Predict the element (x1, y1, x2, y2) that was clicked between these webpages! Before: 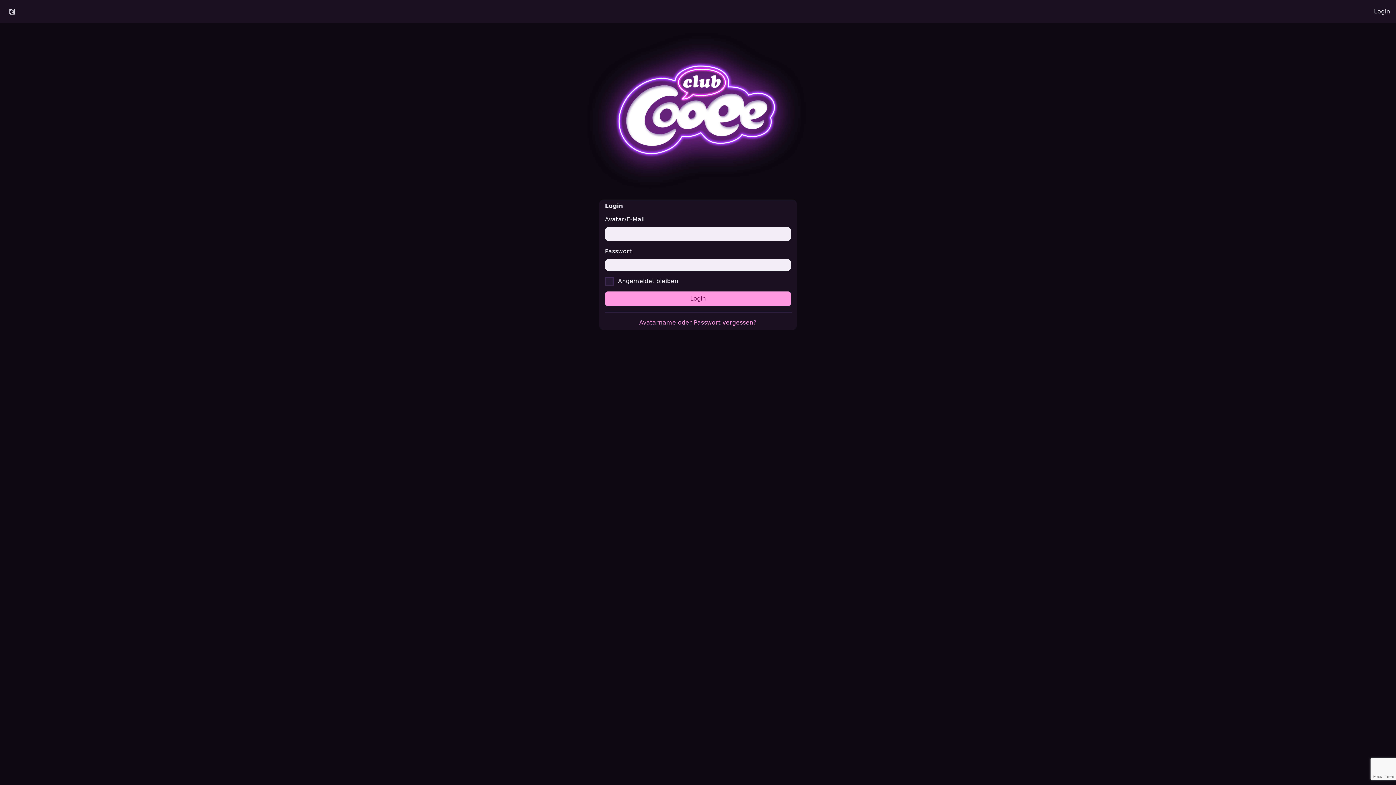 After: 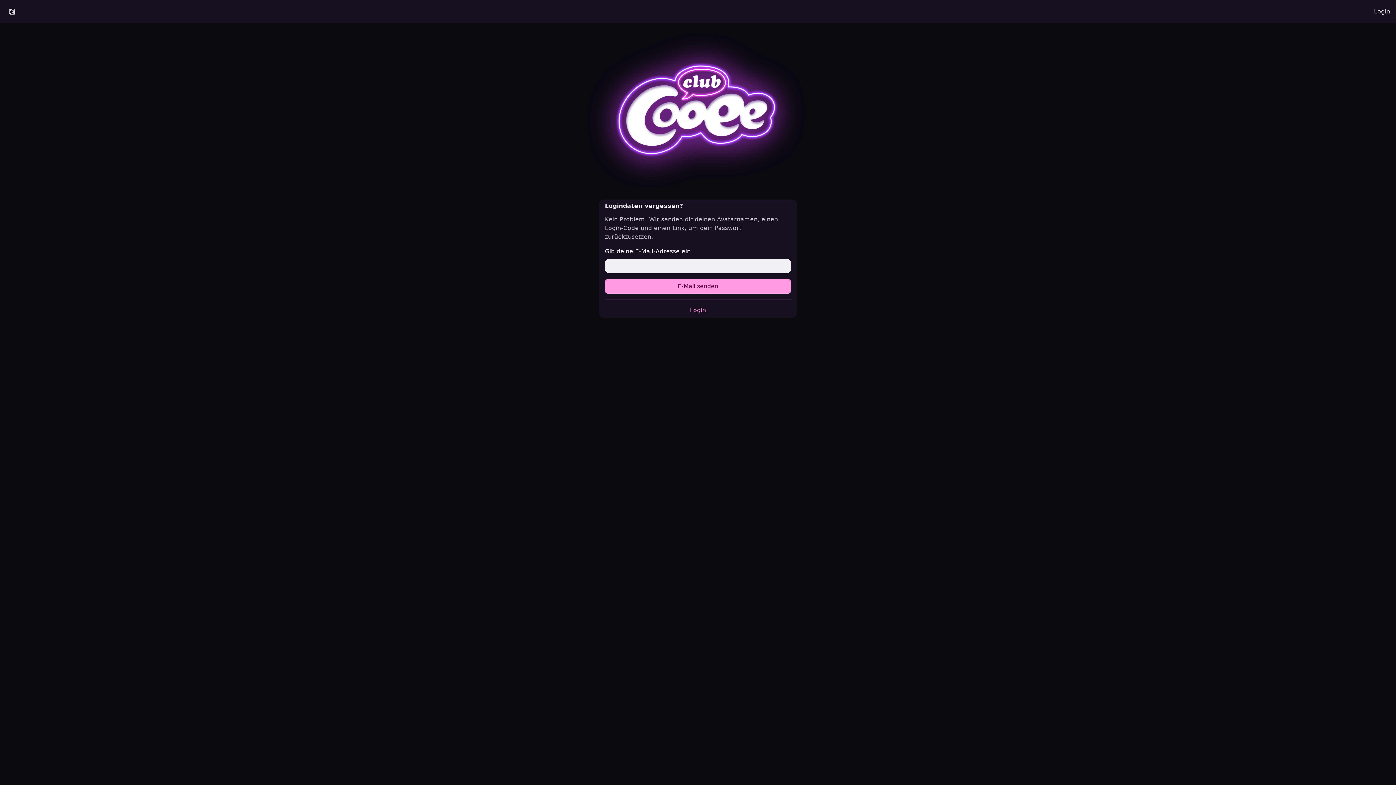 Action: label: Avatarname oder Passwort vergessen? bbox: (639, 319, 756, 326)